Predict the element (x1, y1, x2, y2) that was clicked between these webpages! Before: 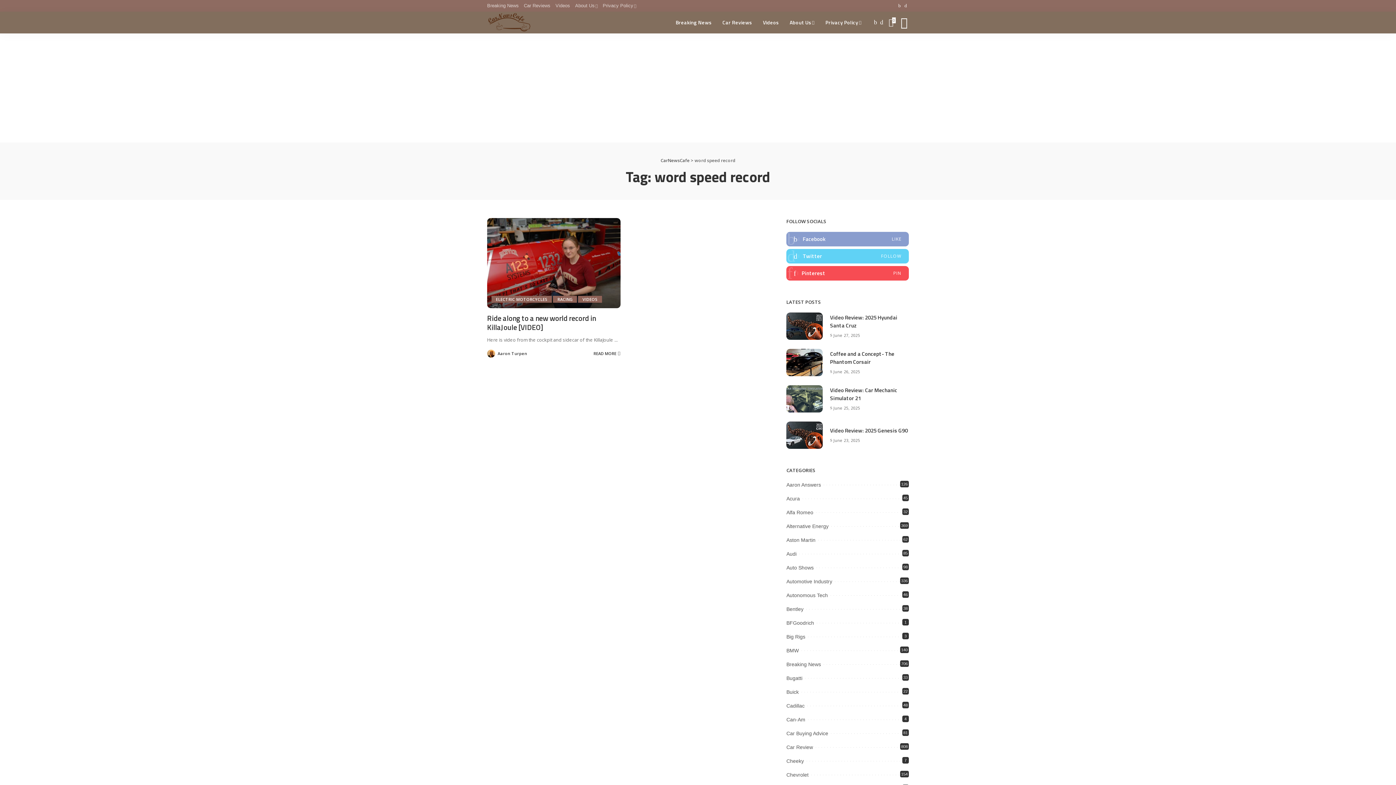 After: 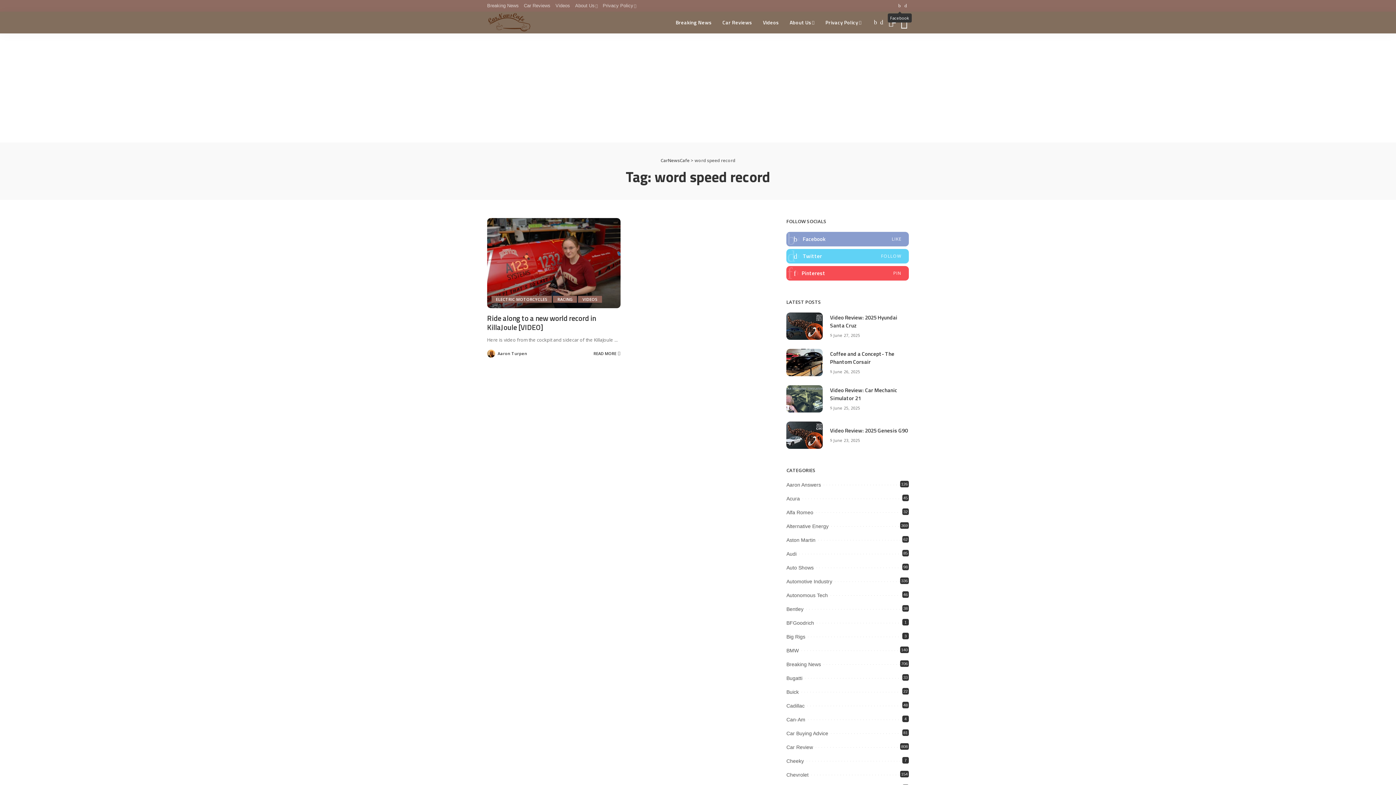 Action: bbox: (896, 0, 902, 11)